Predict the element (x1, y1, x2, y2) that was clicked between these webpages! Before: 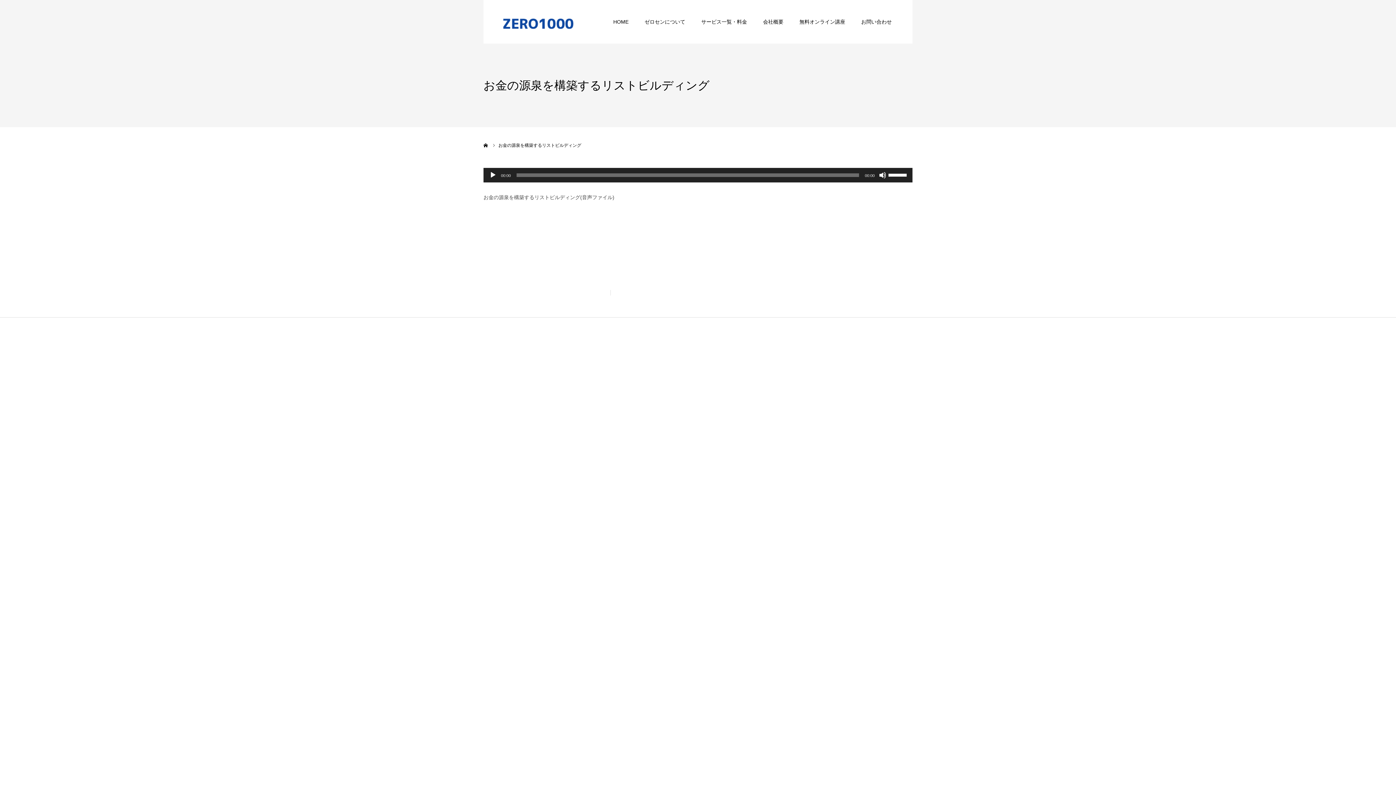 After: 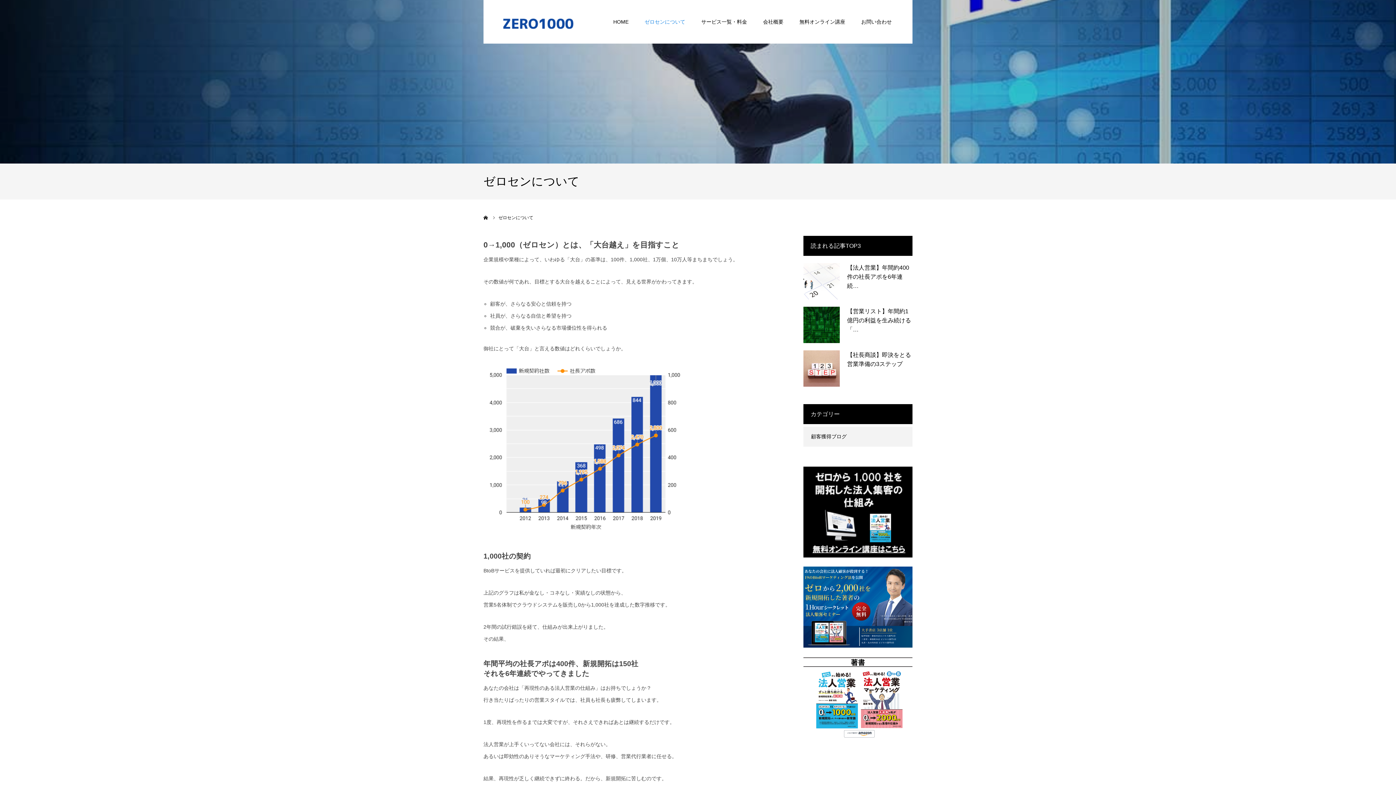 Action: bbox: (644, 0, 685, 43) label: ゼロセンについて